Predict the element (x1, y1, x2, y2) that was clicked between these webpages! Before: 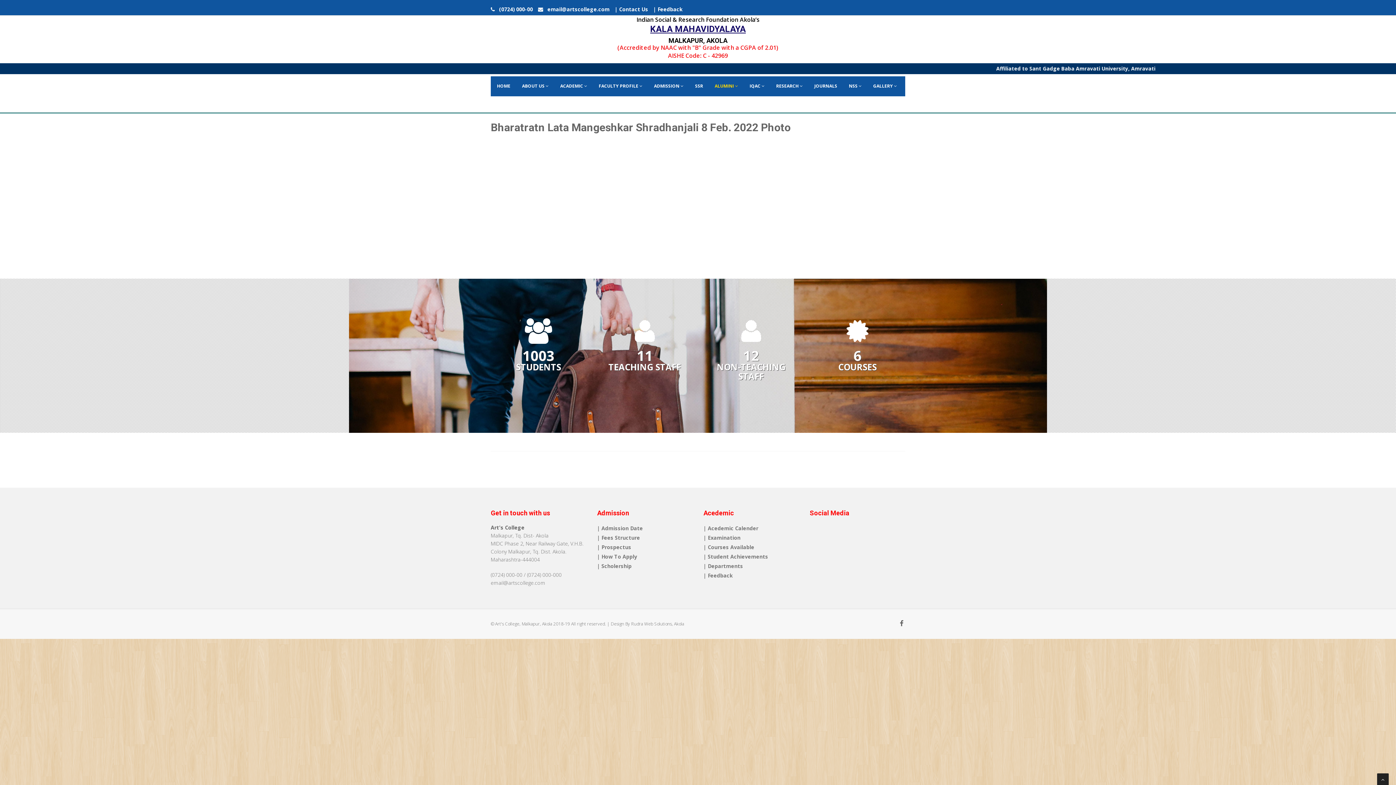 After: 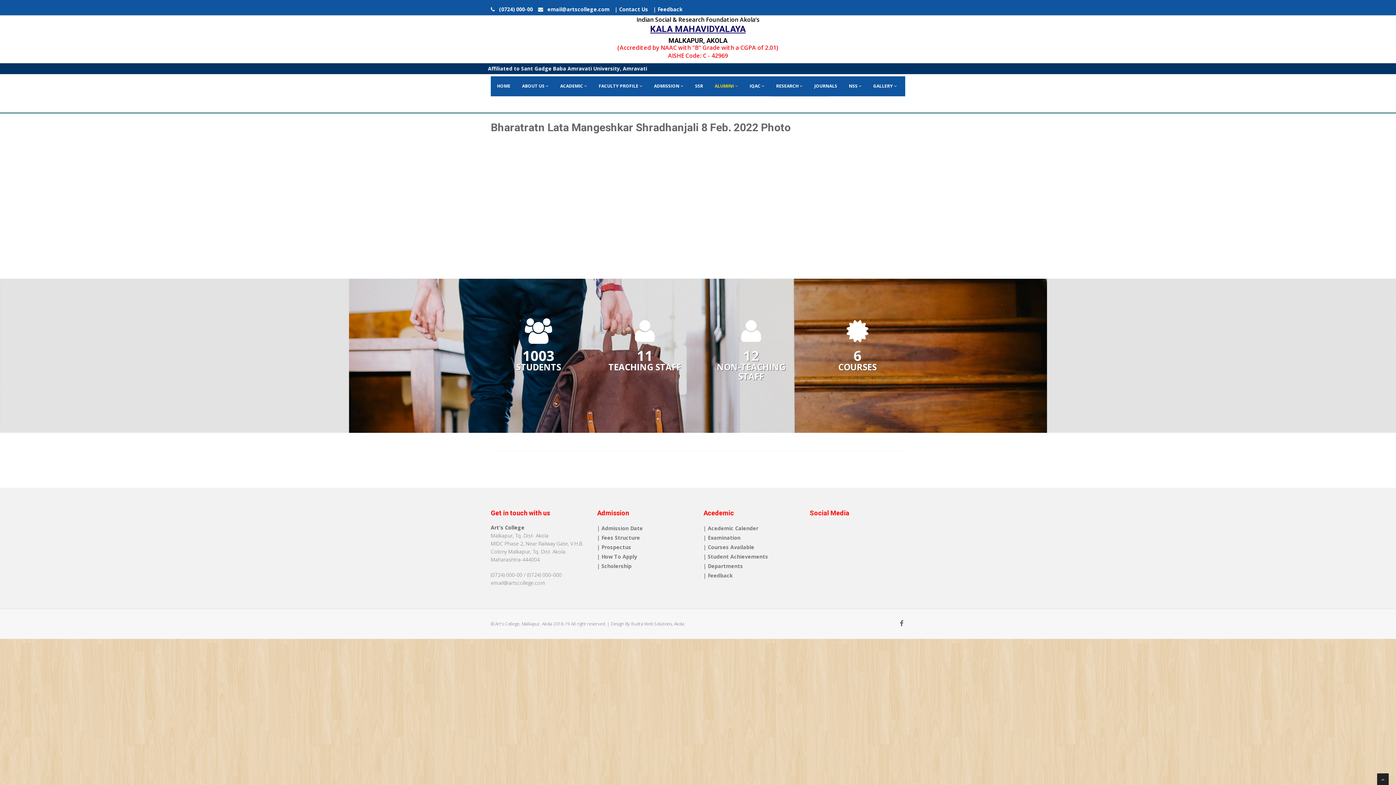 Action: bbox: (770, 78, 808, 93) label: RESEARCH 